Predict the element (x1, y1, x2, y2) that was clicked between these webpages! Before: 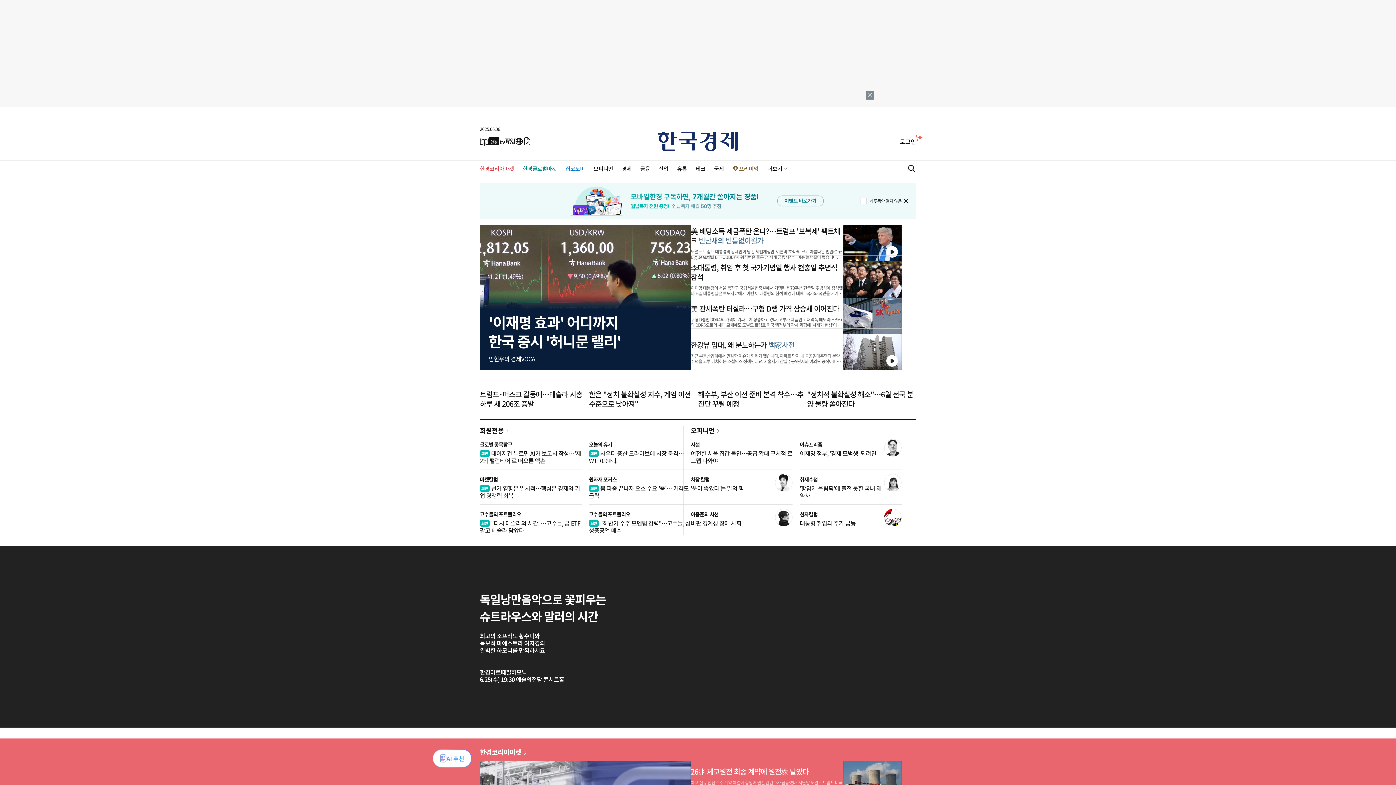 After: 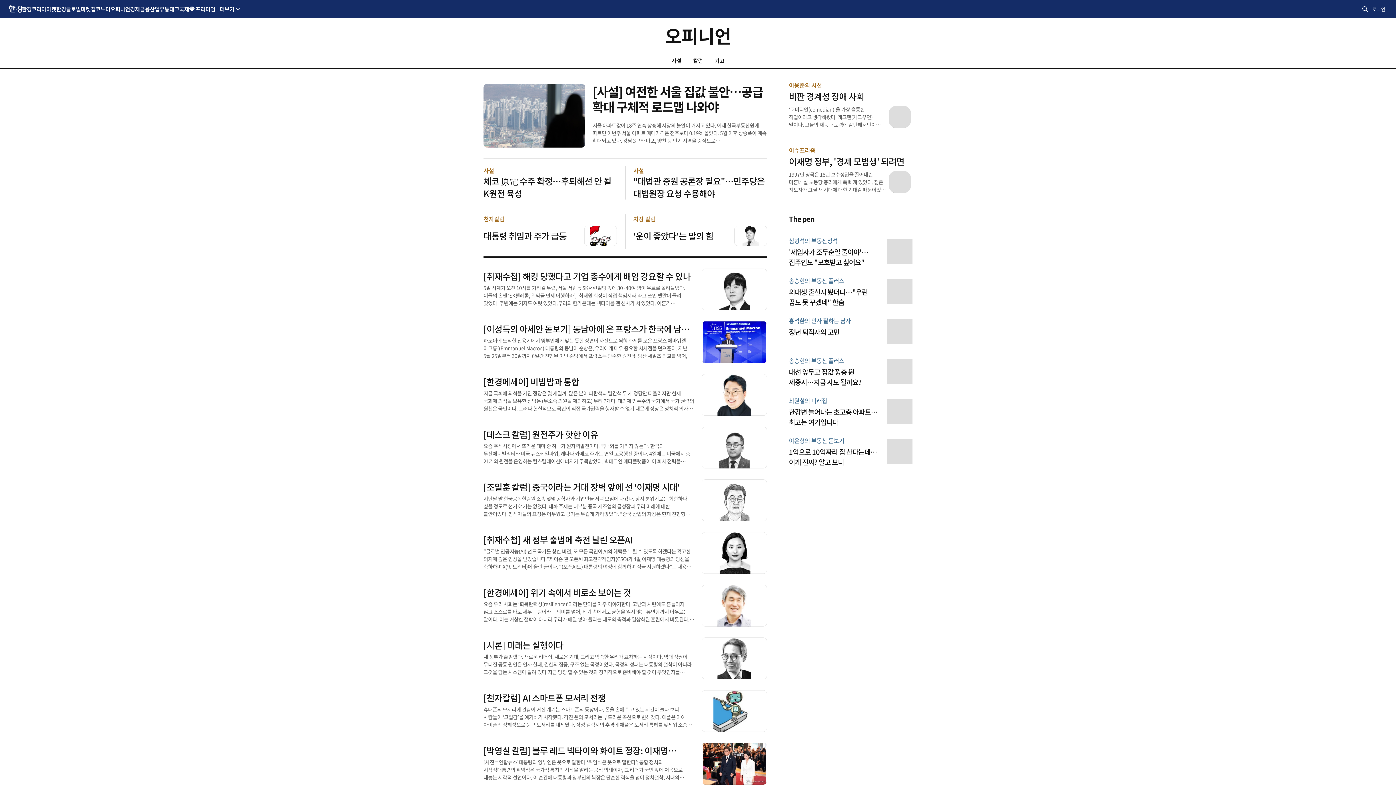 Action: bbox: (593, 164, 613, 172) label: 오피니언